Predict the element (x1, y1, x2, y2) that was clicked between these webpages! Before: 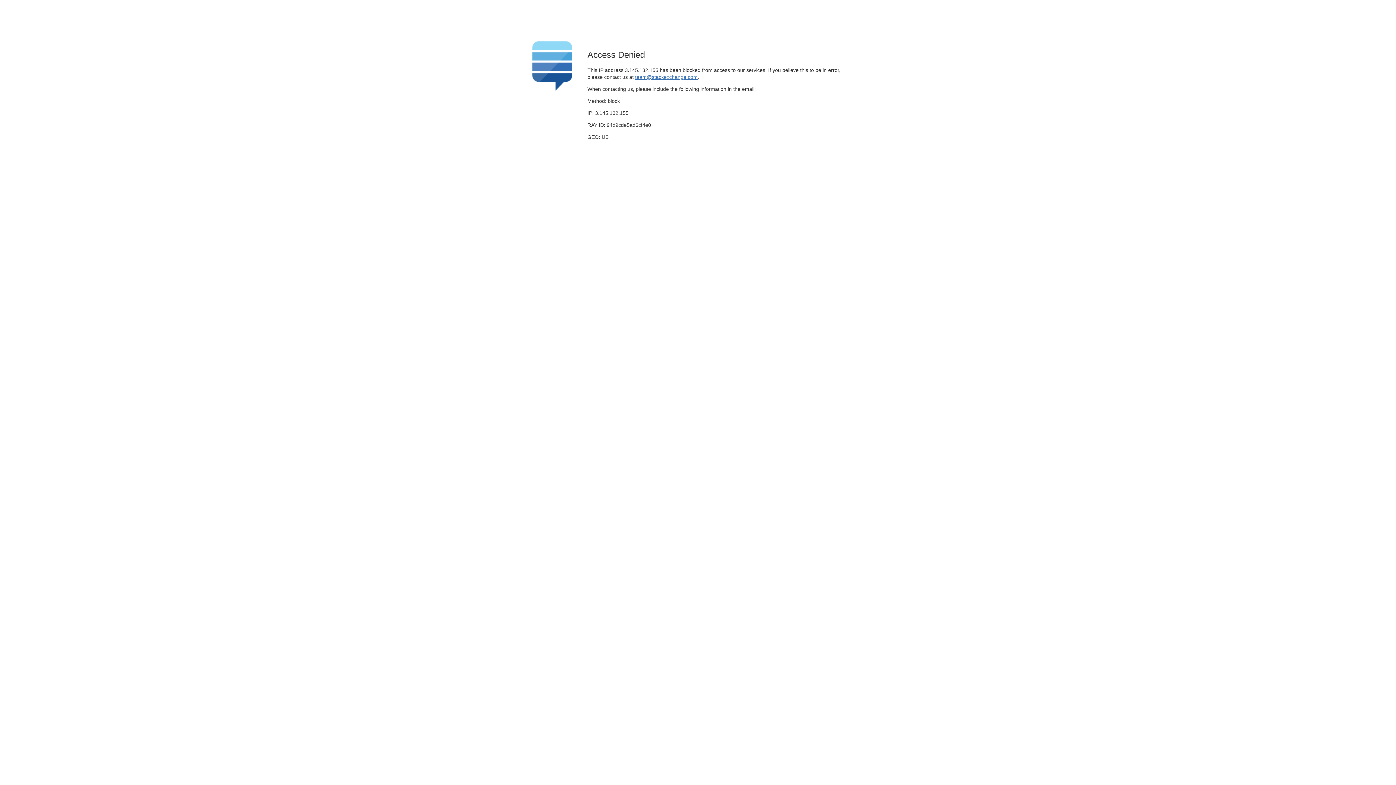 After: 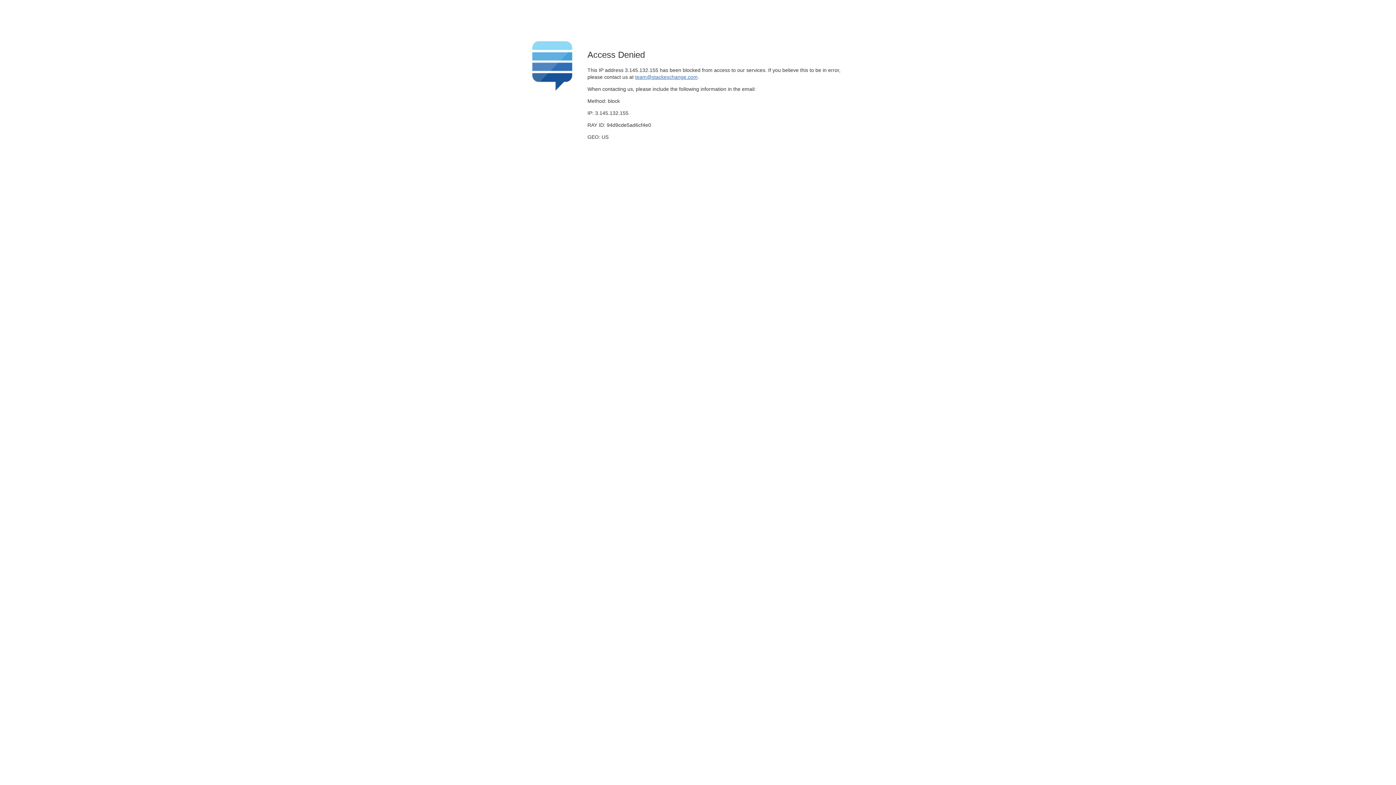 Action: label: team@stackexchange.com bbox: (635, 74, 697, 79)